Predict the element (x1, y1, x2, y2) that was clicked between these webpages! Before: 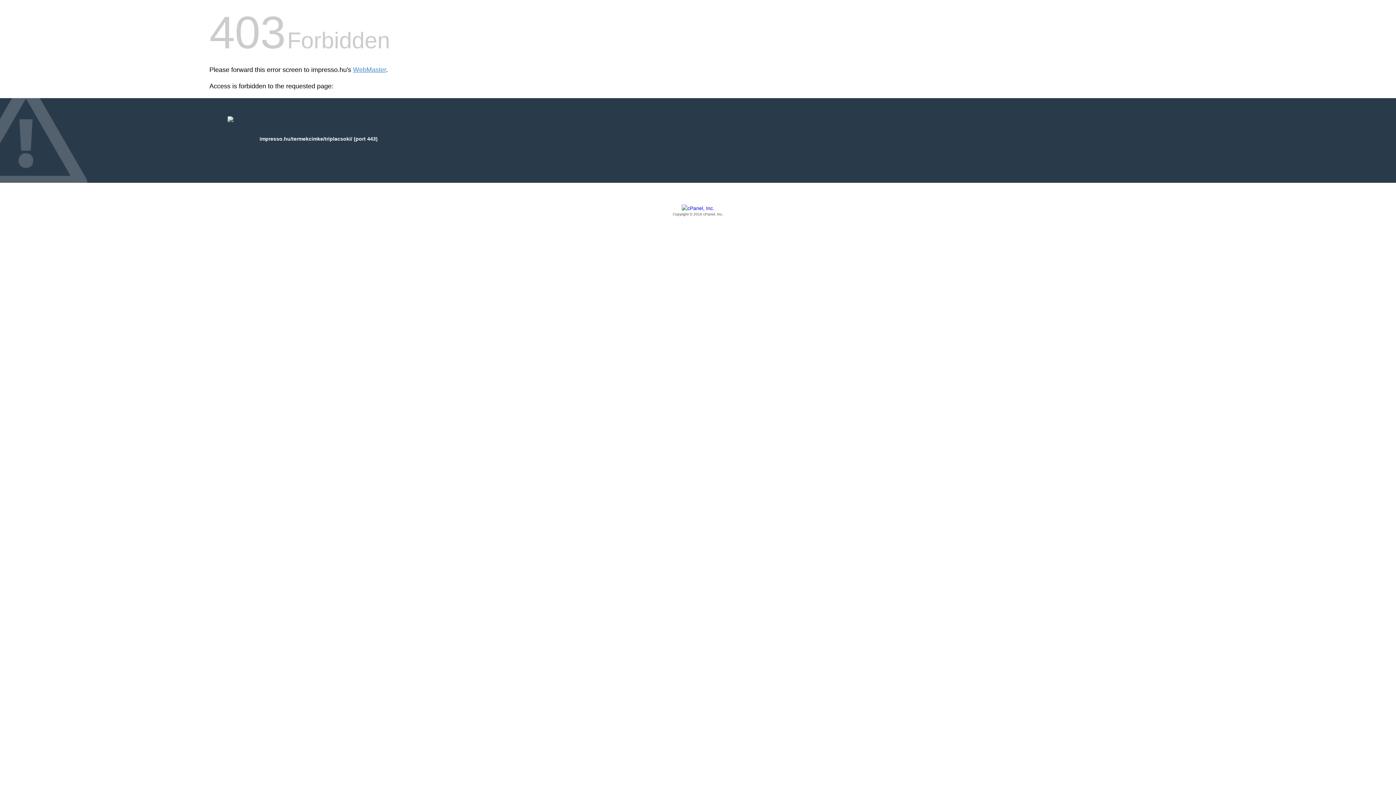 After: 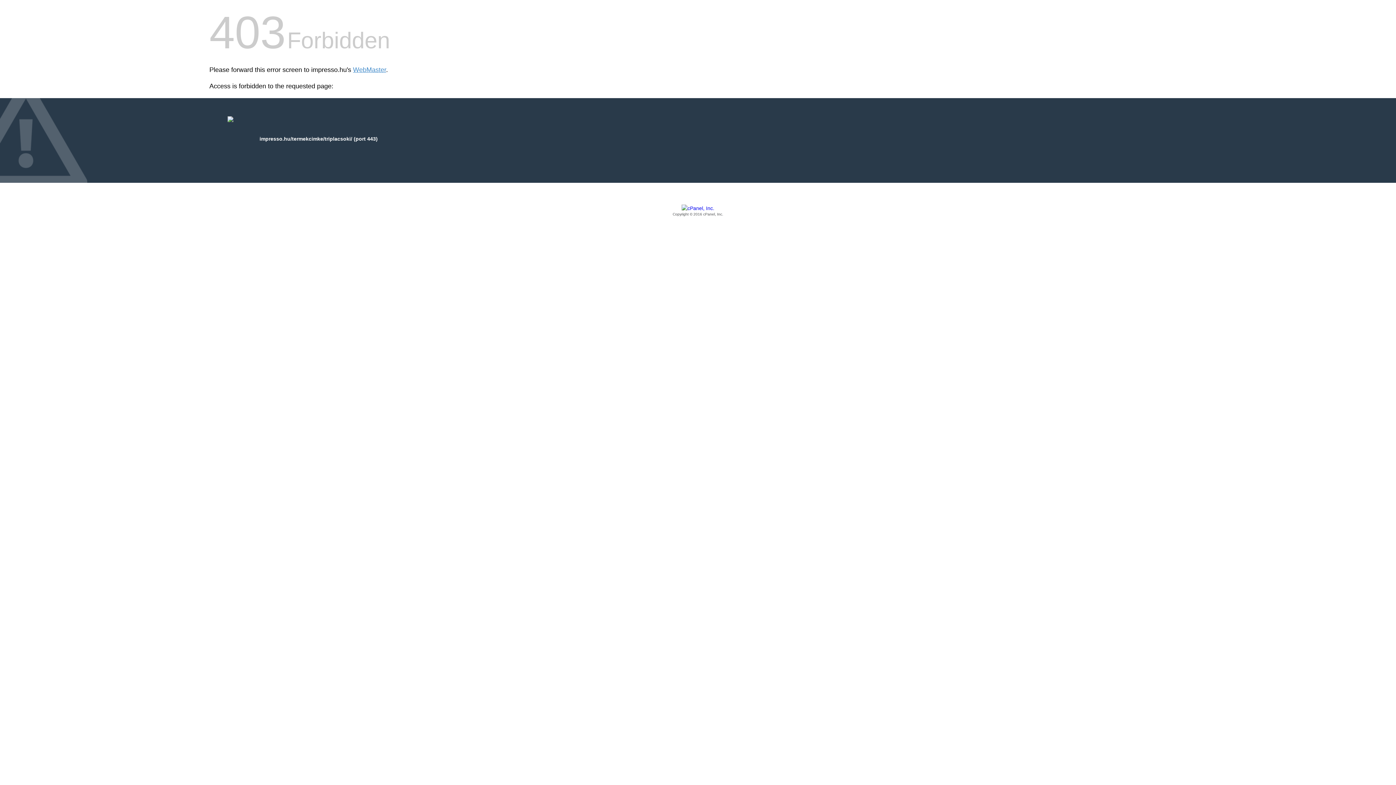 Action: label: Copyright © 2016 cPanel, Inc. bbox: (209, 205, 1186, 217)